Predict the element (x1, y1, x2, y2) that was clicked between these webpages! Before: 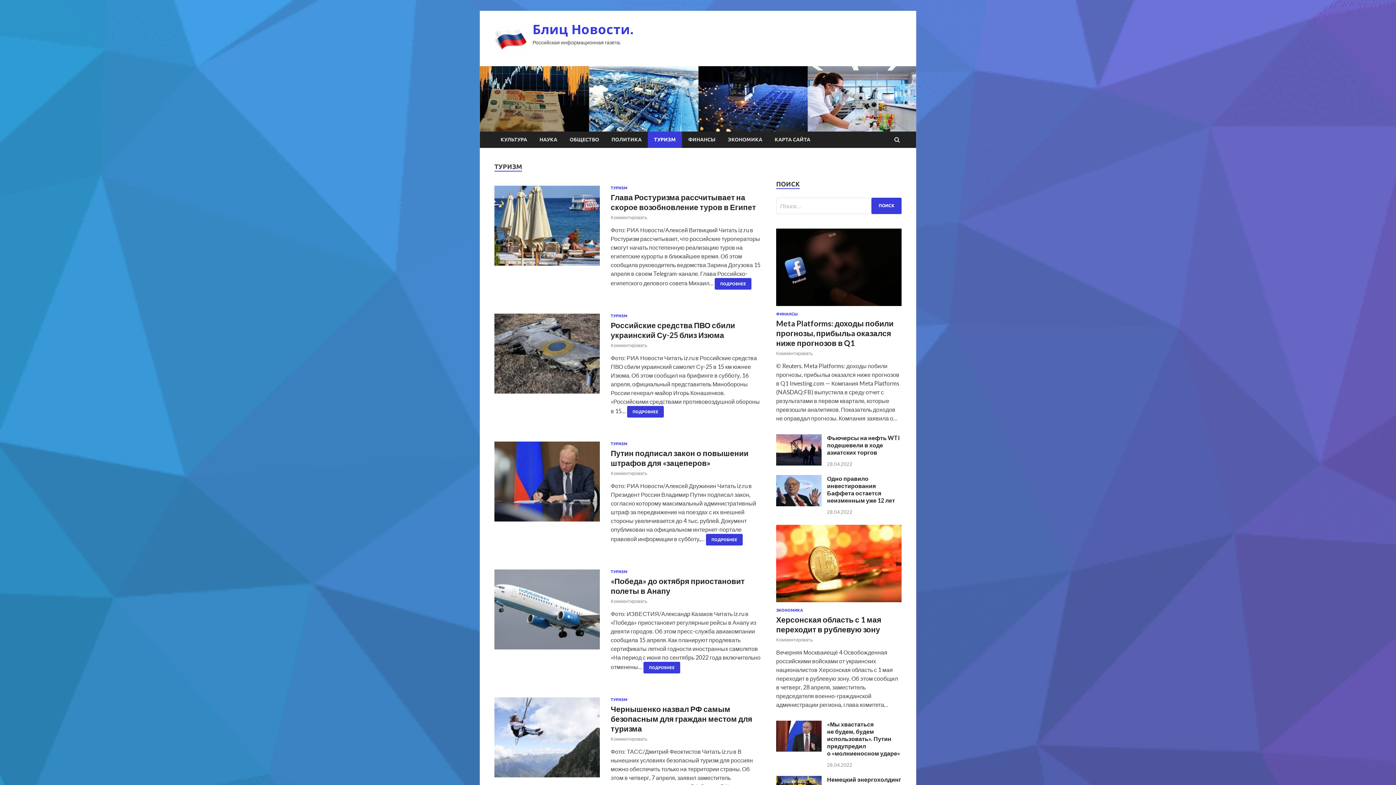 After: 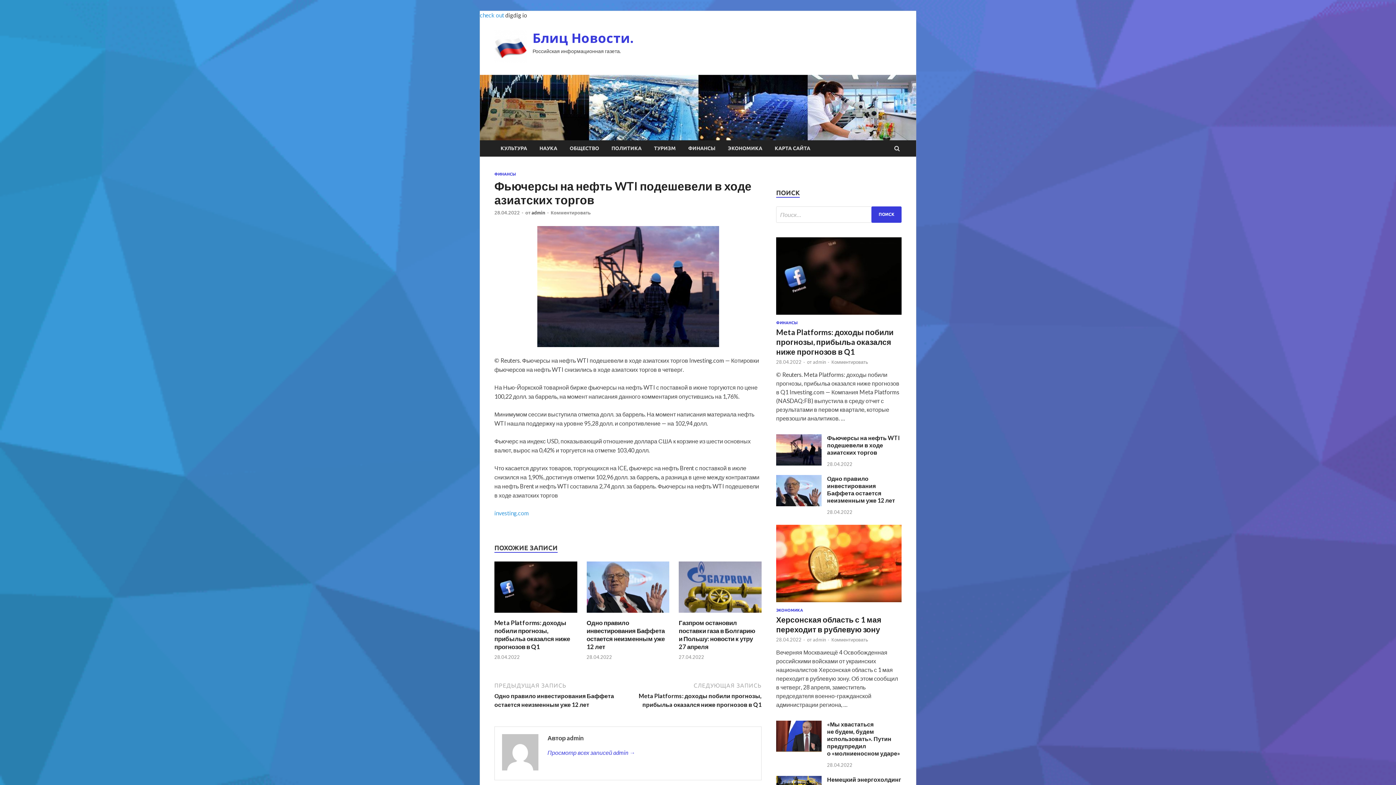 Action: bbox: (827, 434, 899, 455) label: Фьючерсы на нефть WTI подешевели в ходе азиатских торгов